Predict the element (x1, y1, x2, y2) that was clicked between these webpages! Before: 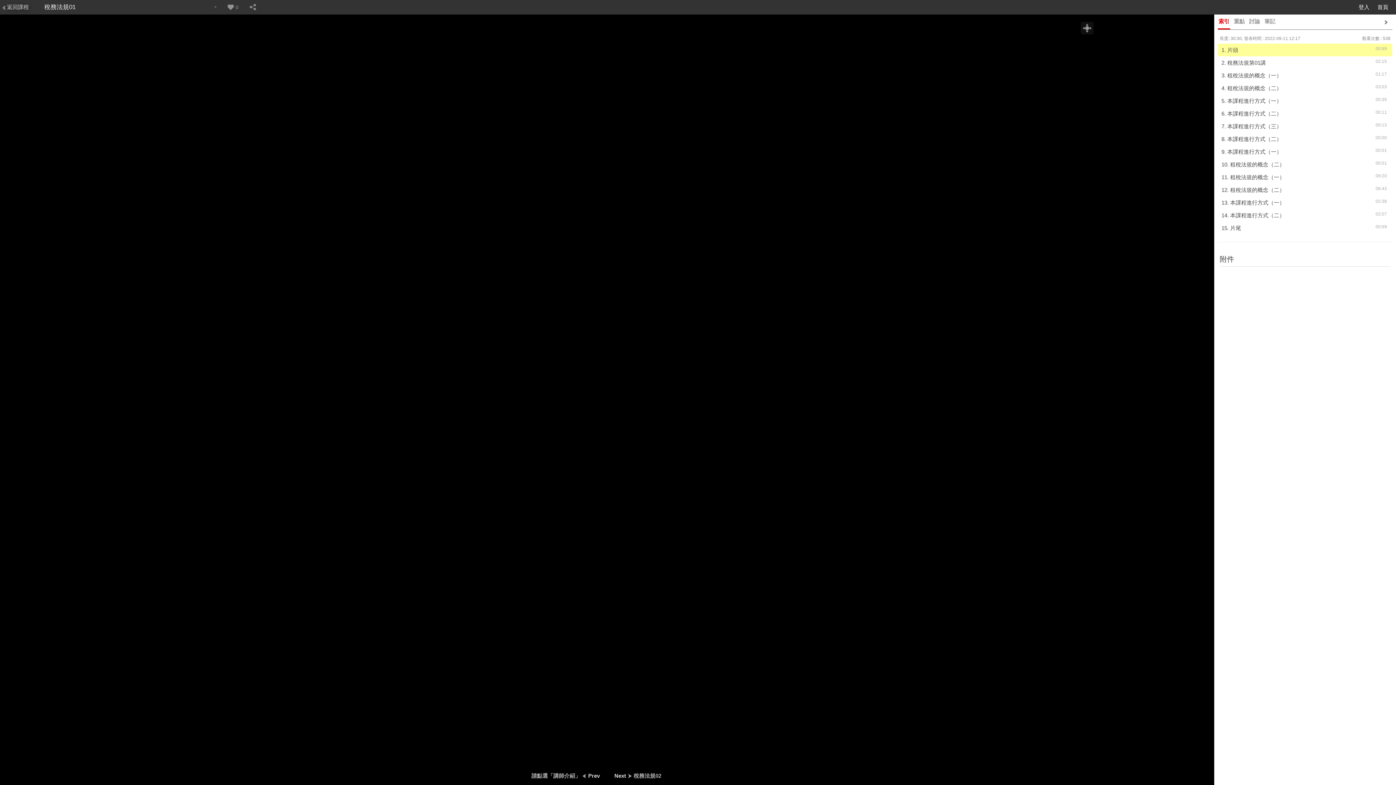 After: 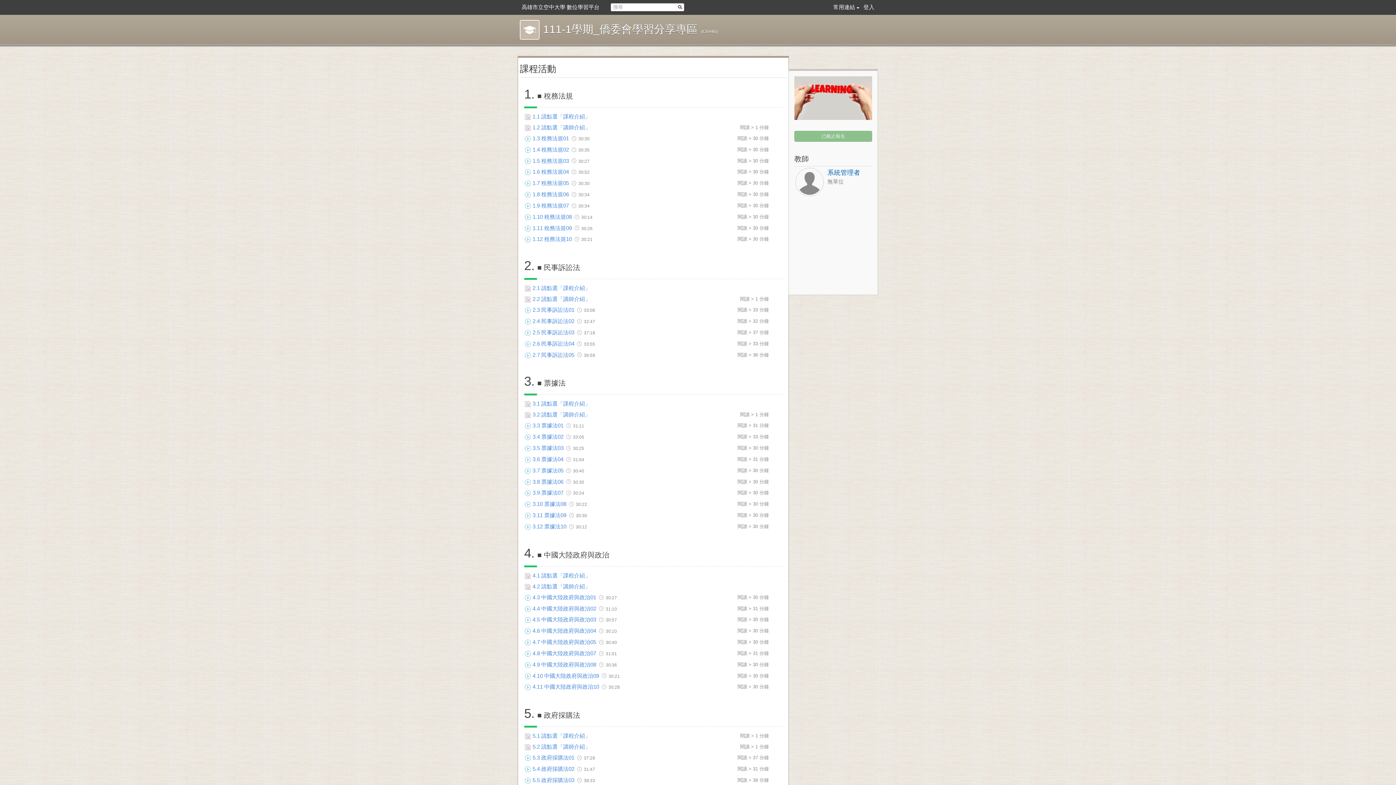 Action: bbox: (1, 3, 28, 11) label: 返回課程